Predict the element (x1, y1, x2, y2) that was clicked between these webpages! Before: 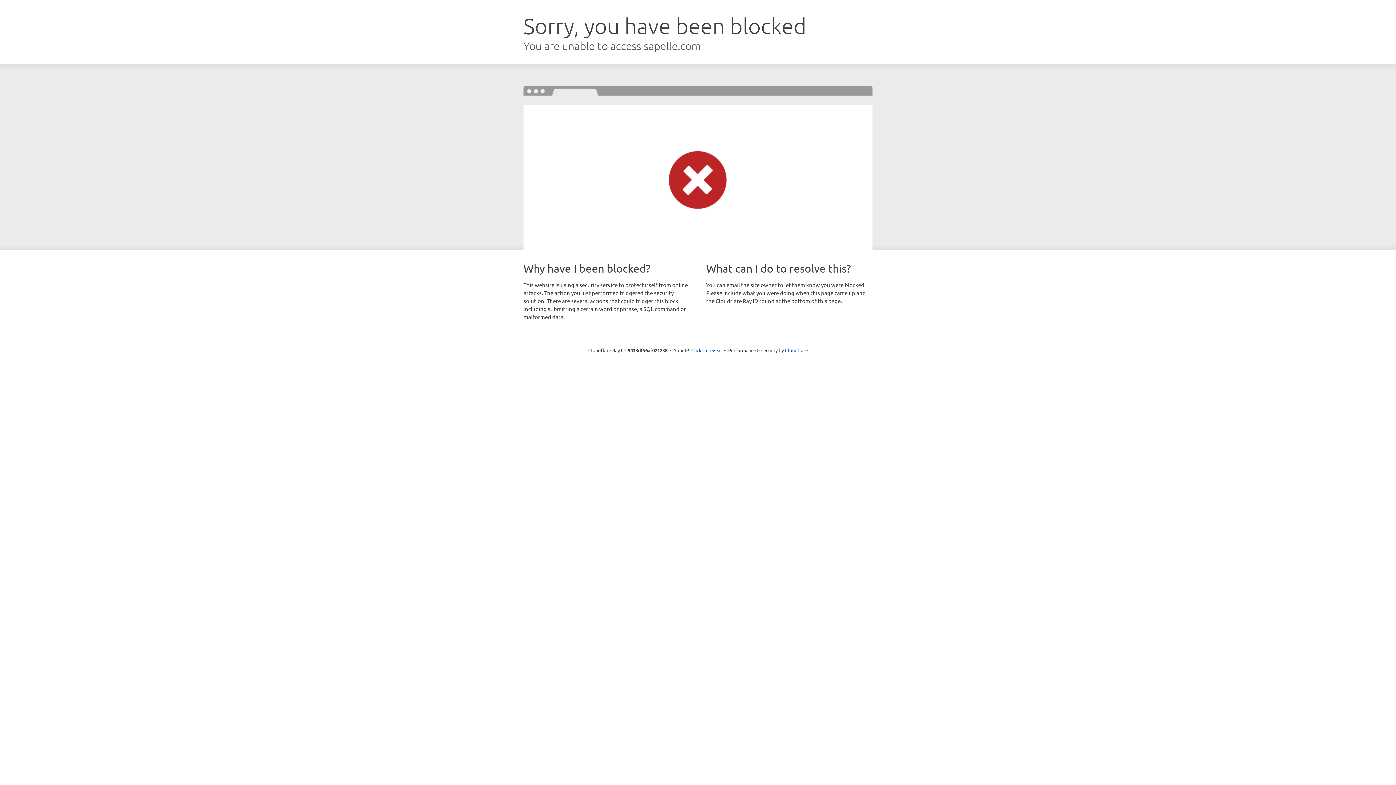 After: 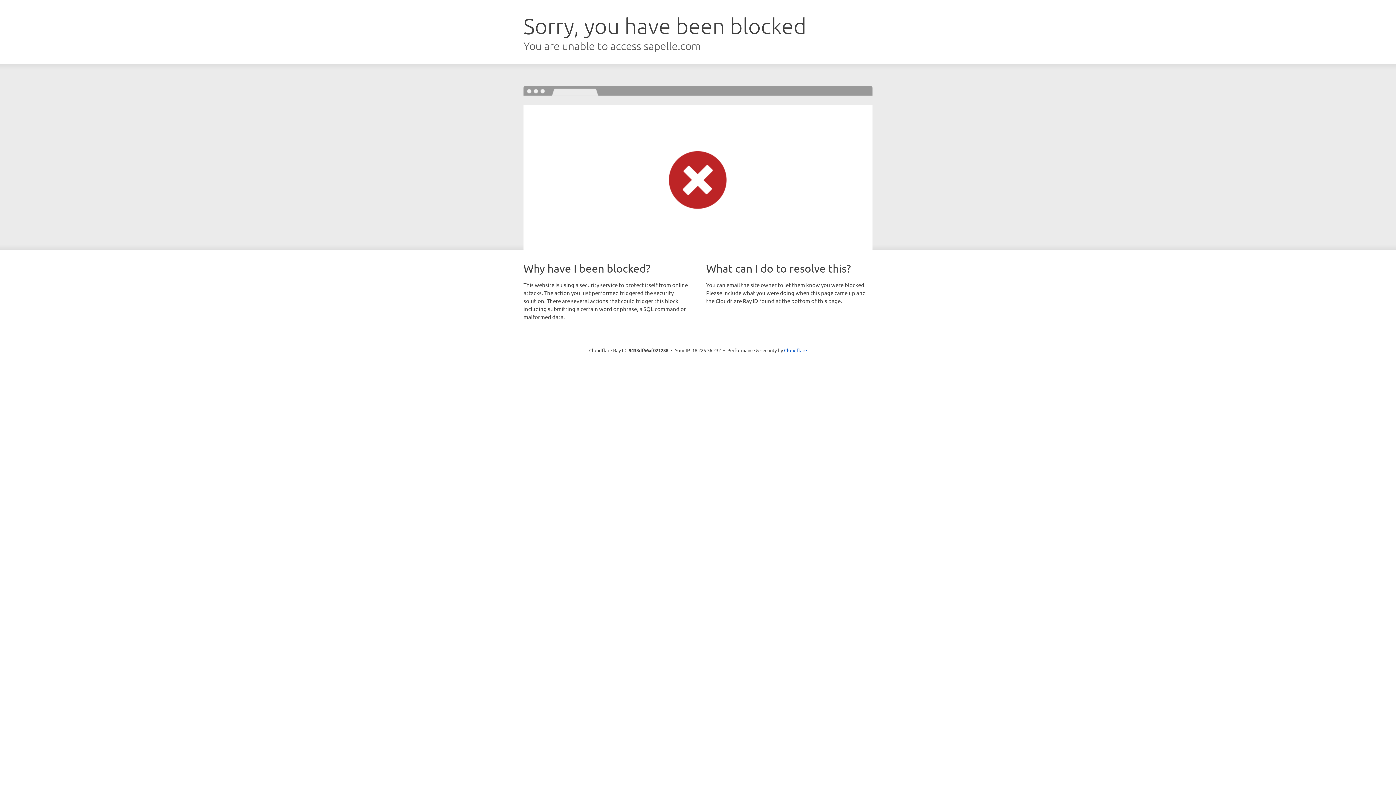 Action: label: Click to reveal bbox: (691, 346, 722, 353)